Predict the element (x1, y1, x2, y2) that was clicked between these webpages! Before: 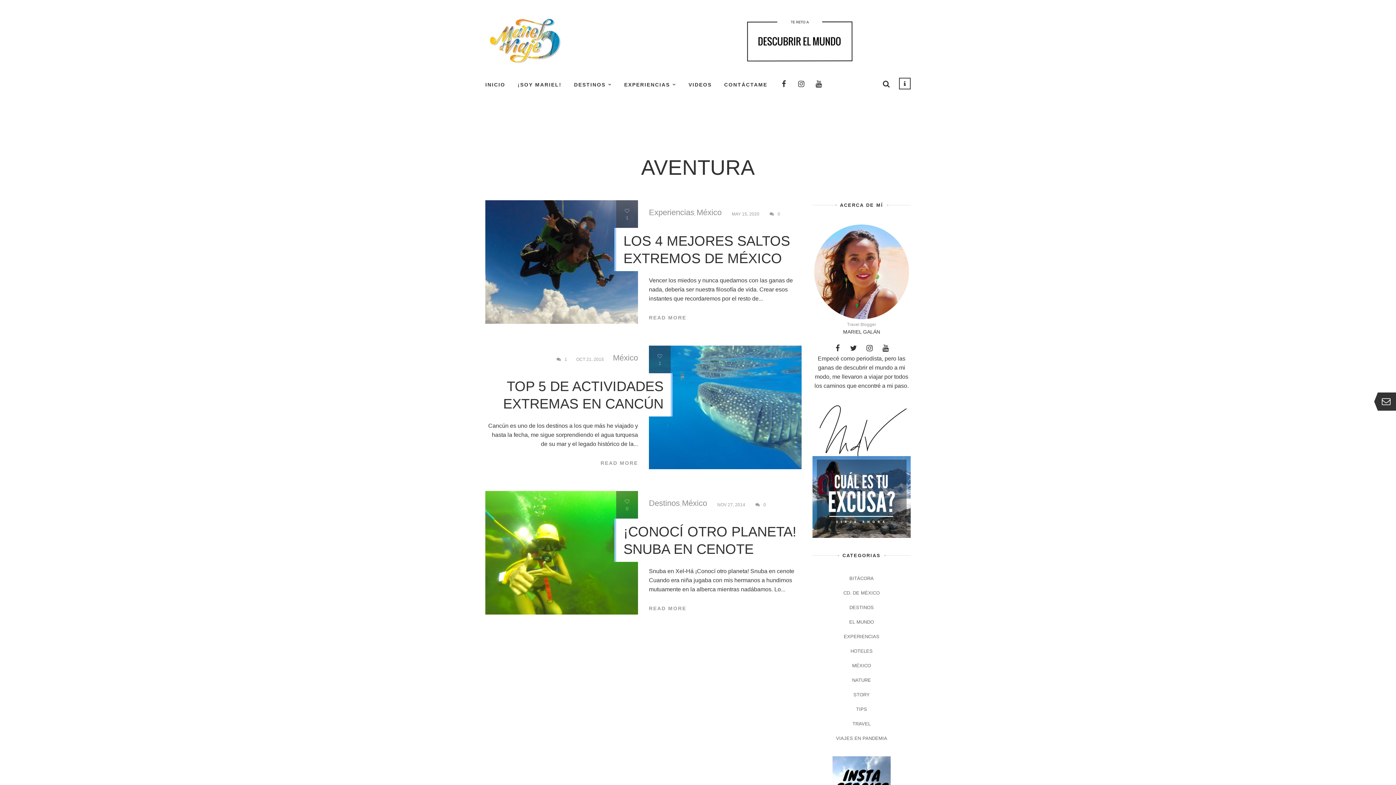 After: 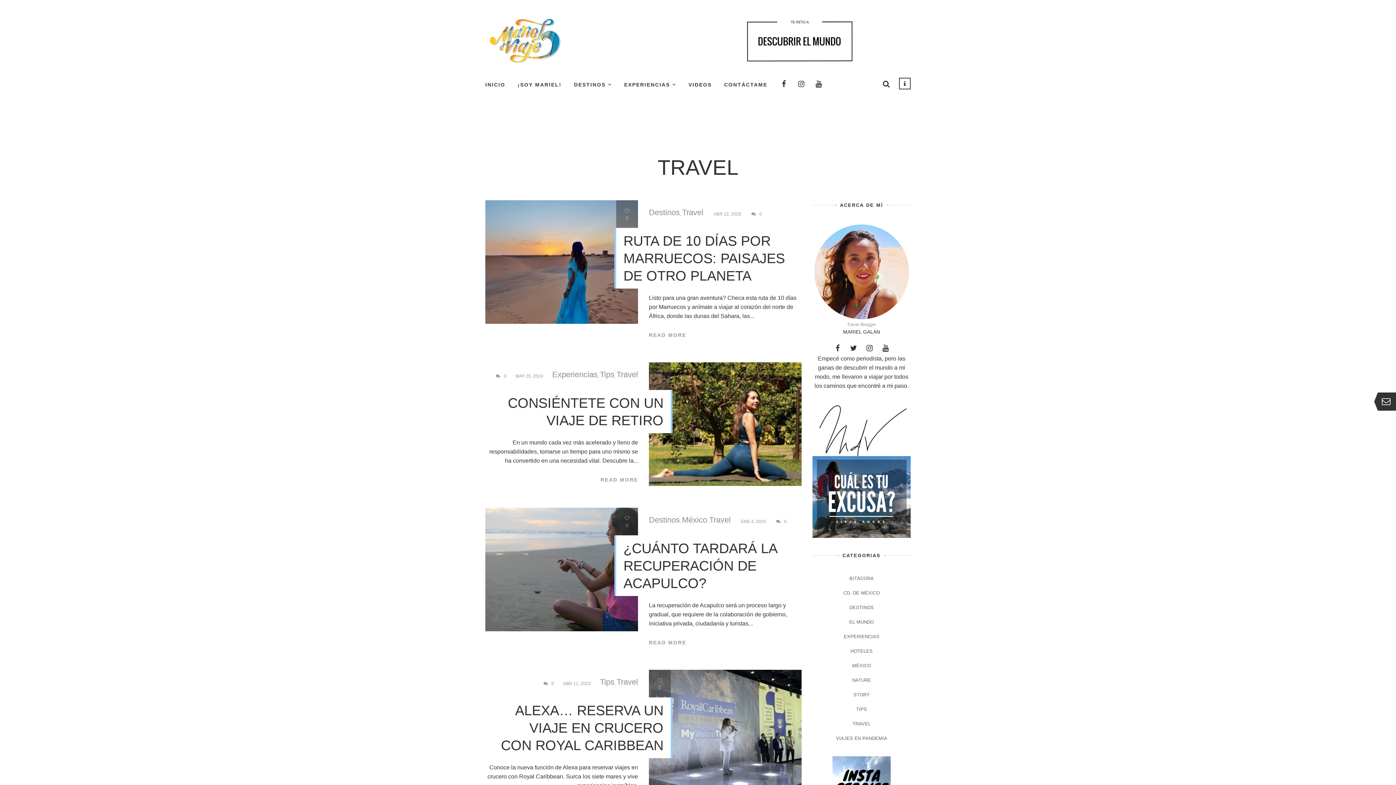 Action: bbox: (850, 718, 872, 729) label: TRAVEL